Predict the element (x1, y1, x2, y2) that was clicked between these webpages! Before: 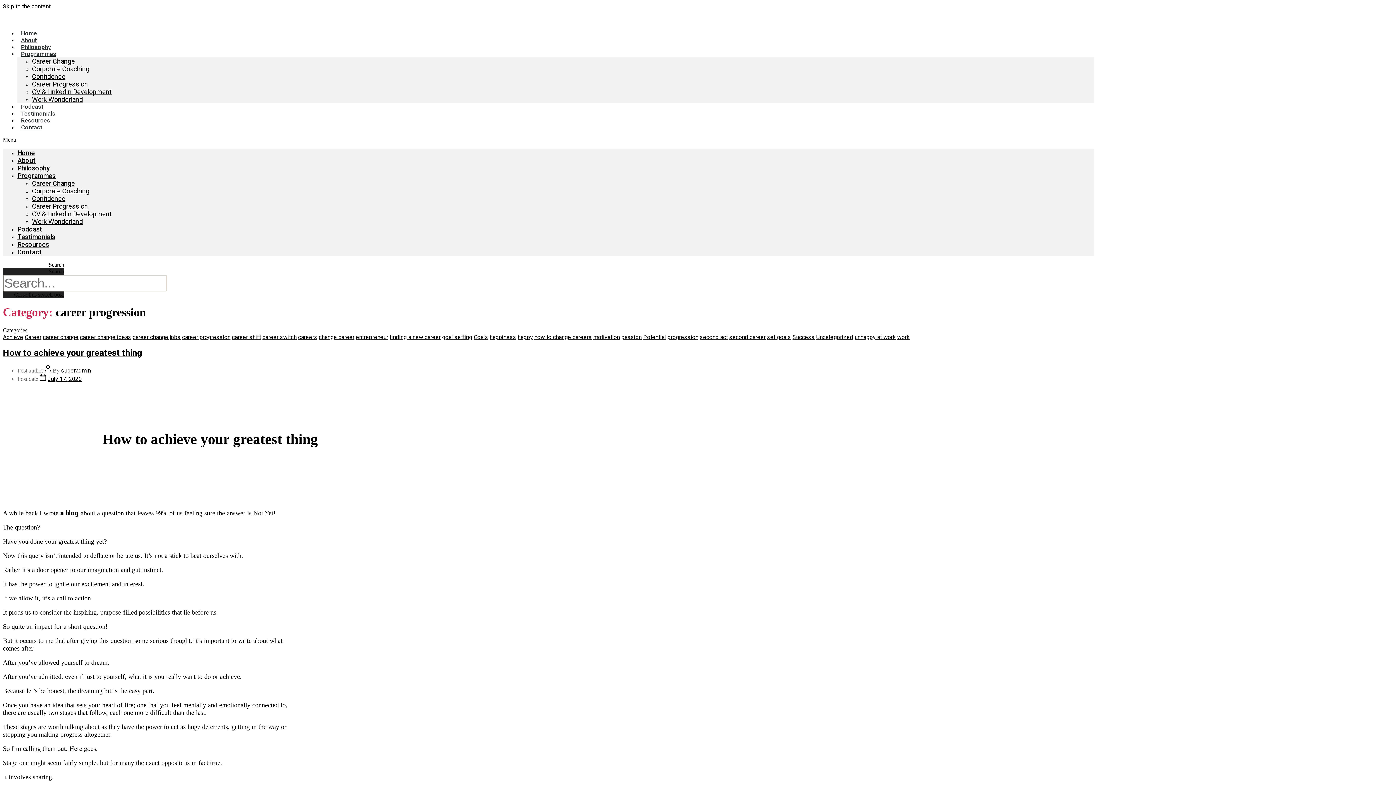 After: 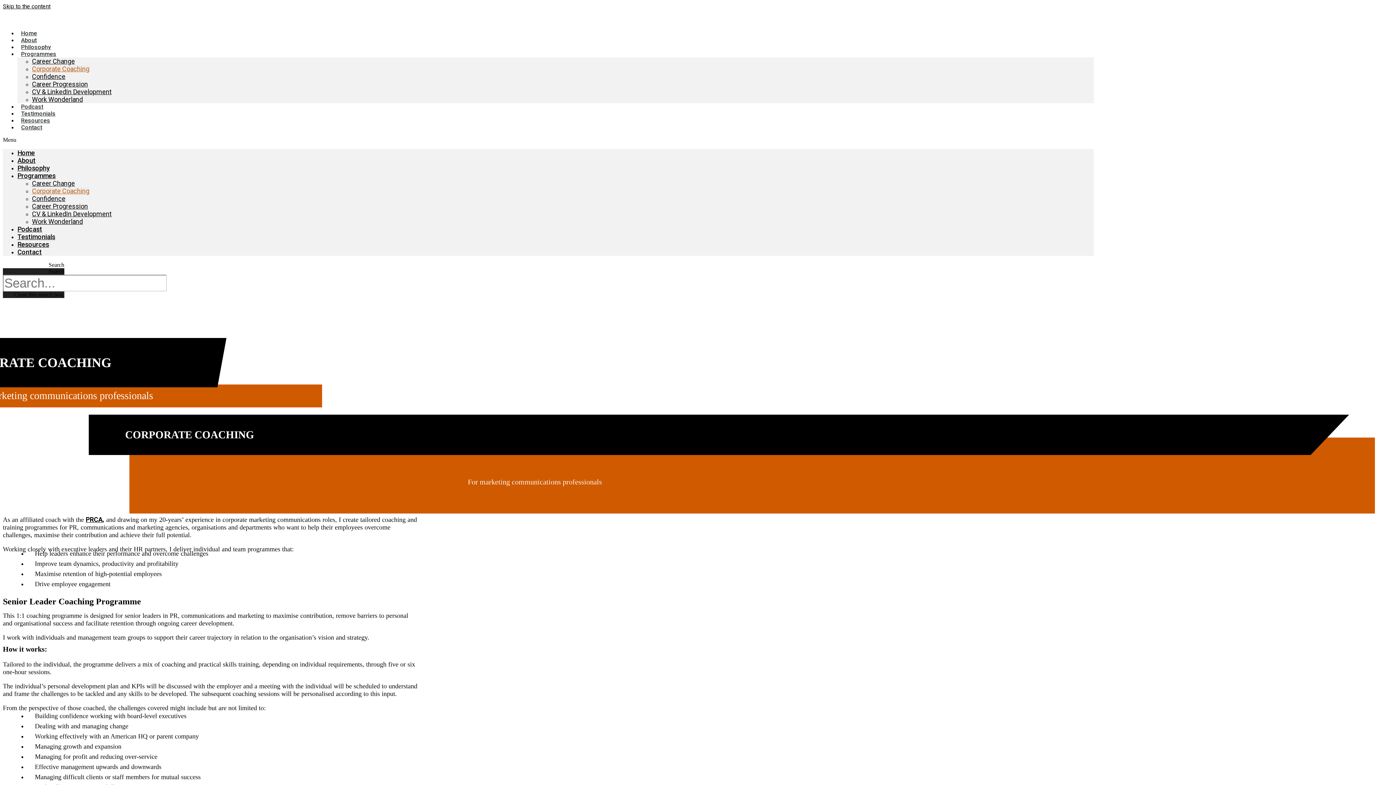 Action: label: Corporate Coaching bbox: (32, 65, 89, 72)